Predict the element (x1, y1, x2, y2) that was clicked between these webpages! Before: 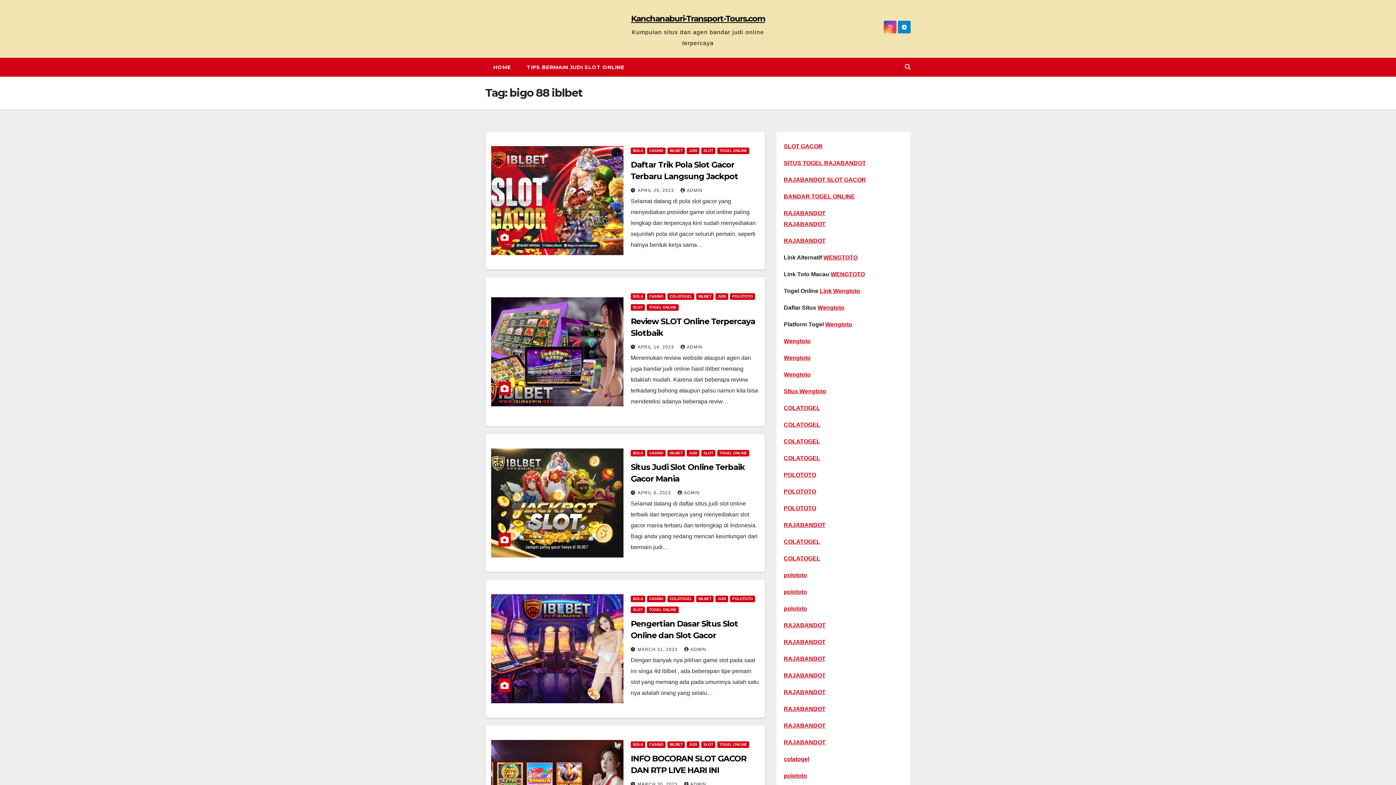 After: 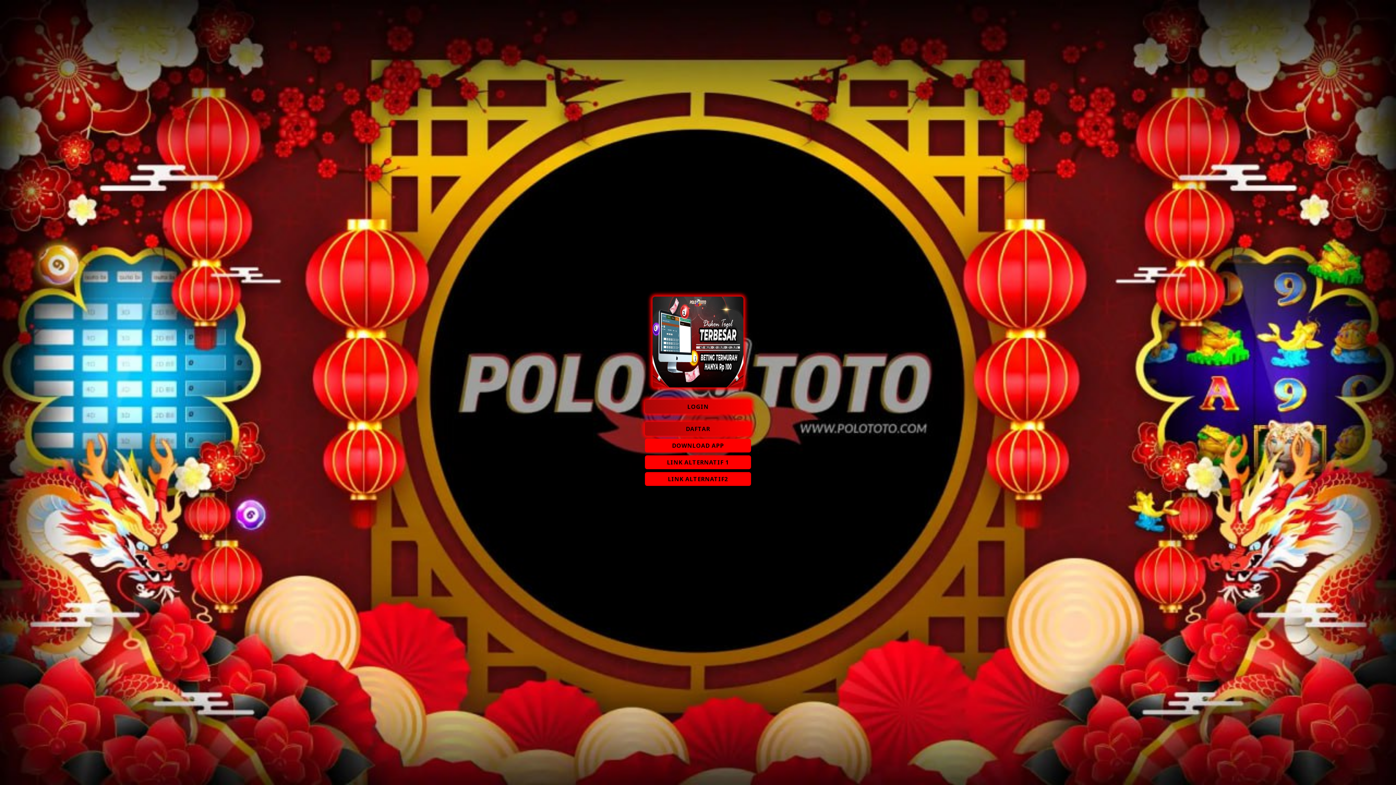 Action: bbox: (784, 589, 807, 595) label: polototo